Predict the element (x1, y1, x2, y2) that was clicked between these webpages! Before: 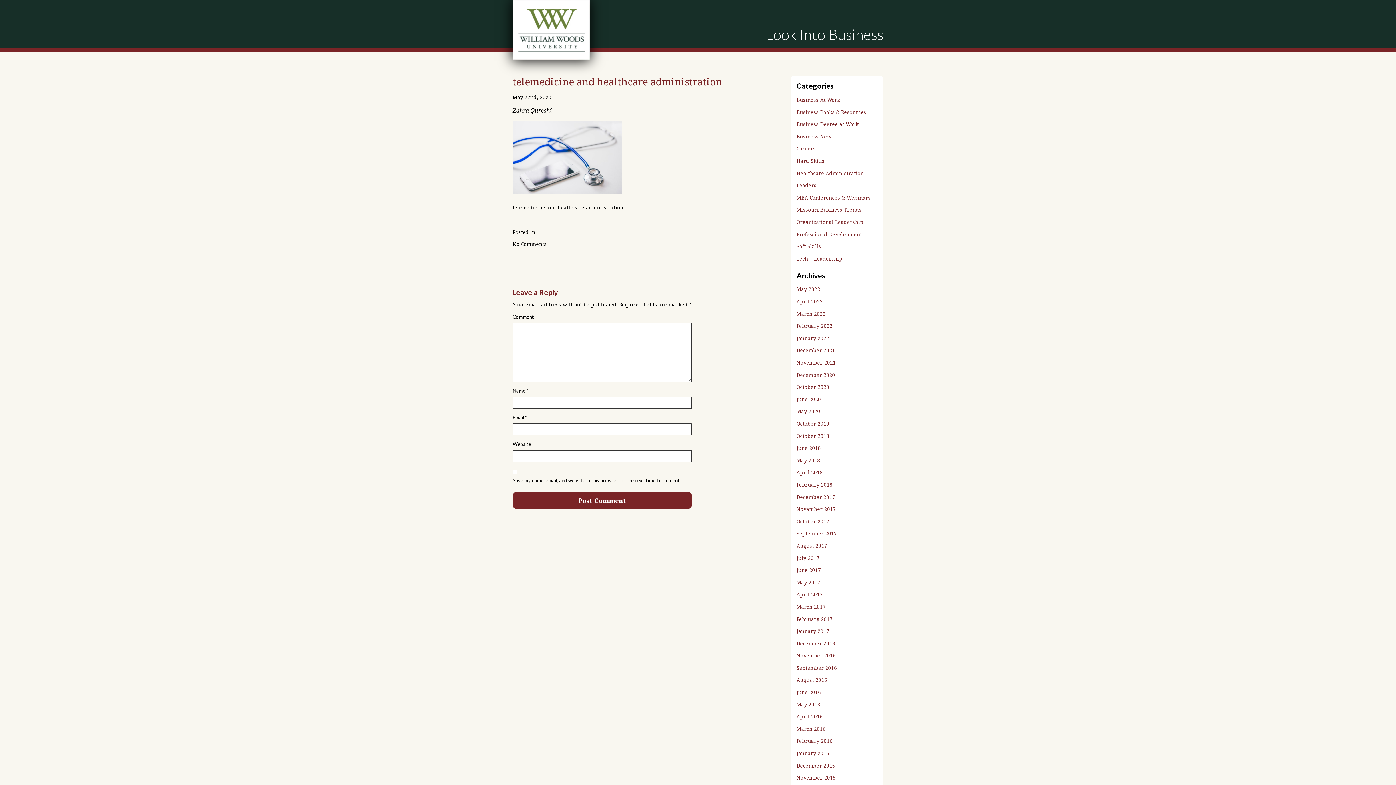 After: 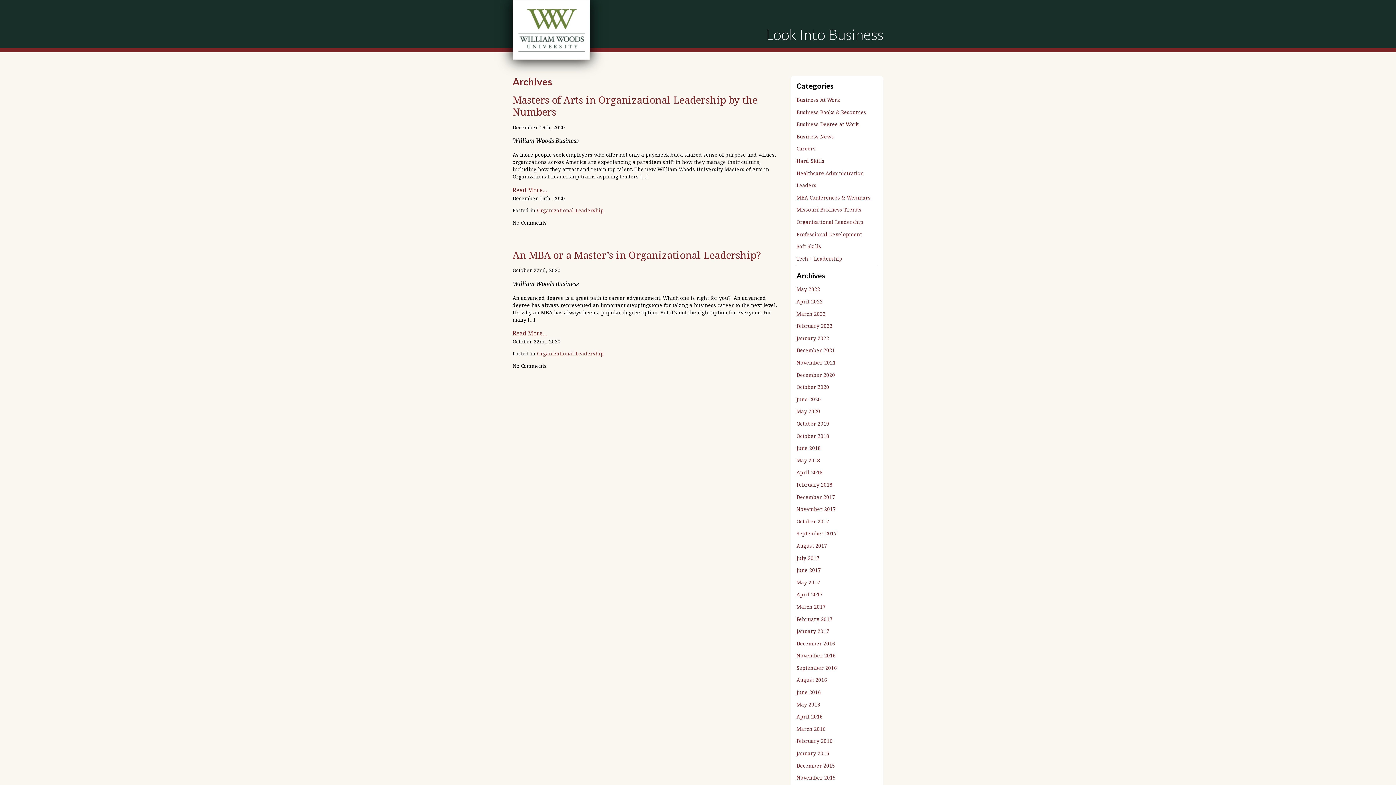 Action: bbox: (796, 216, 863, 228) label: Organizational Leadership